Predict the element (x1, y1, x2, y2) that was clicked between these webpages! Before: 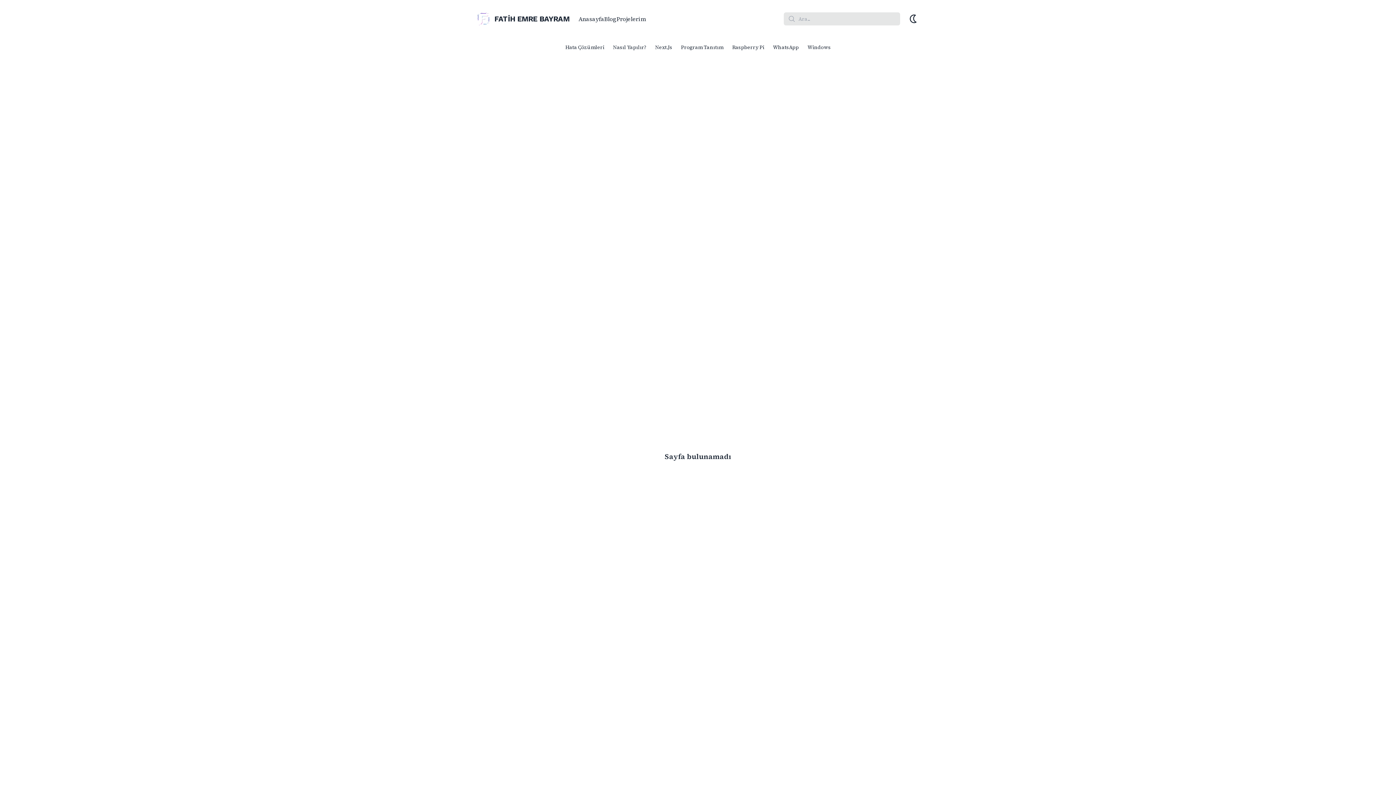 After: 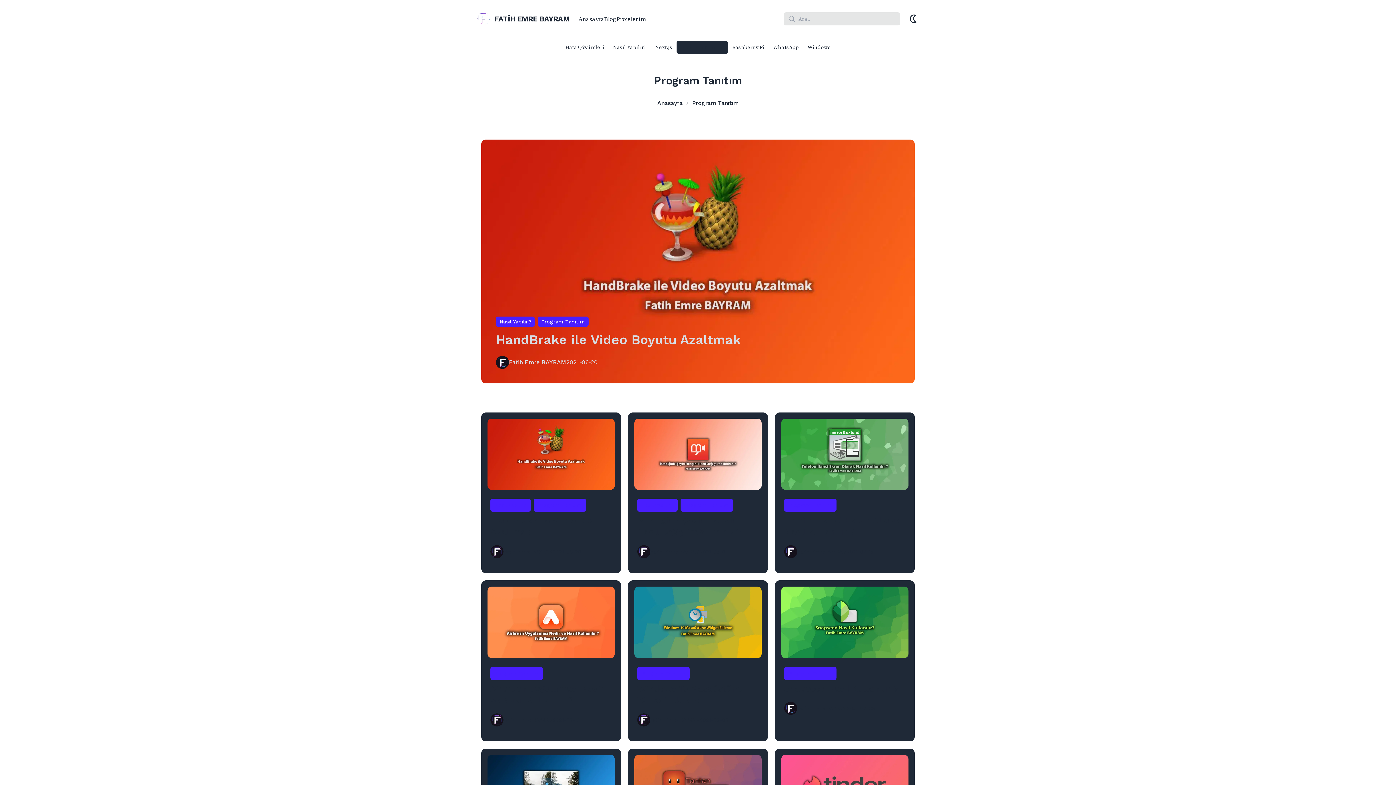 Action: label: Program Tanıtım bbox: (676, 40, 728, 53)